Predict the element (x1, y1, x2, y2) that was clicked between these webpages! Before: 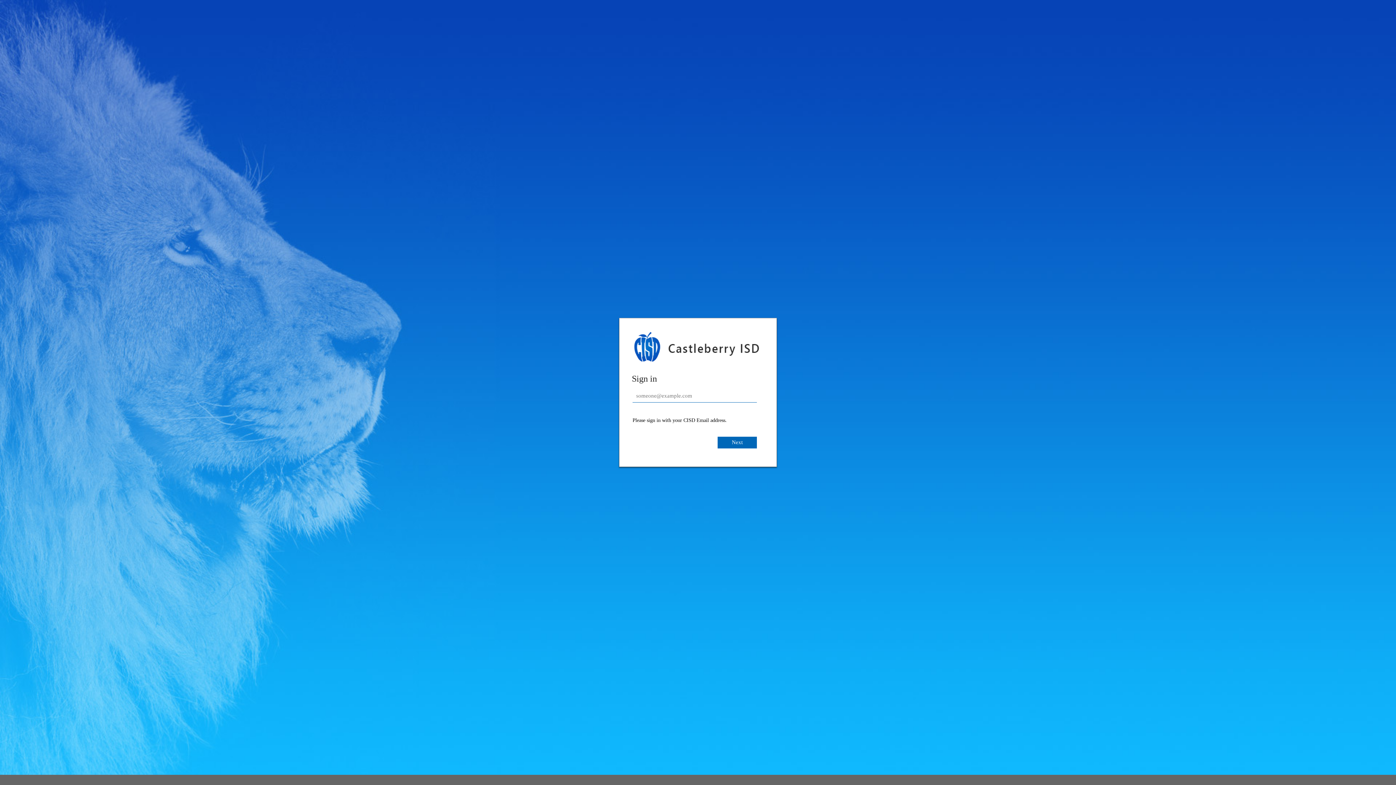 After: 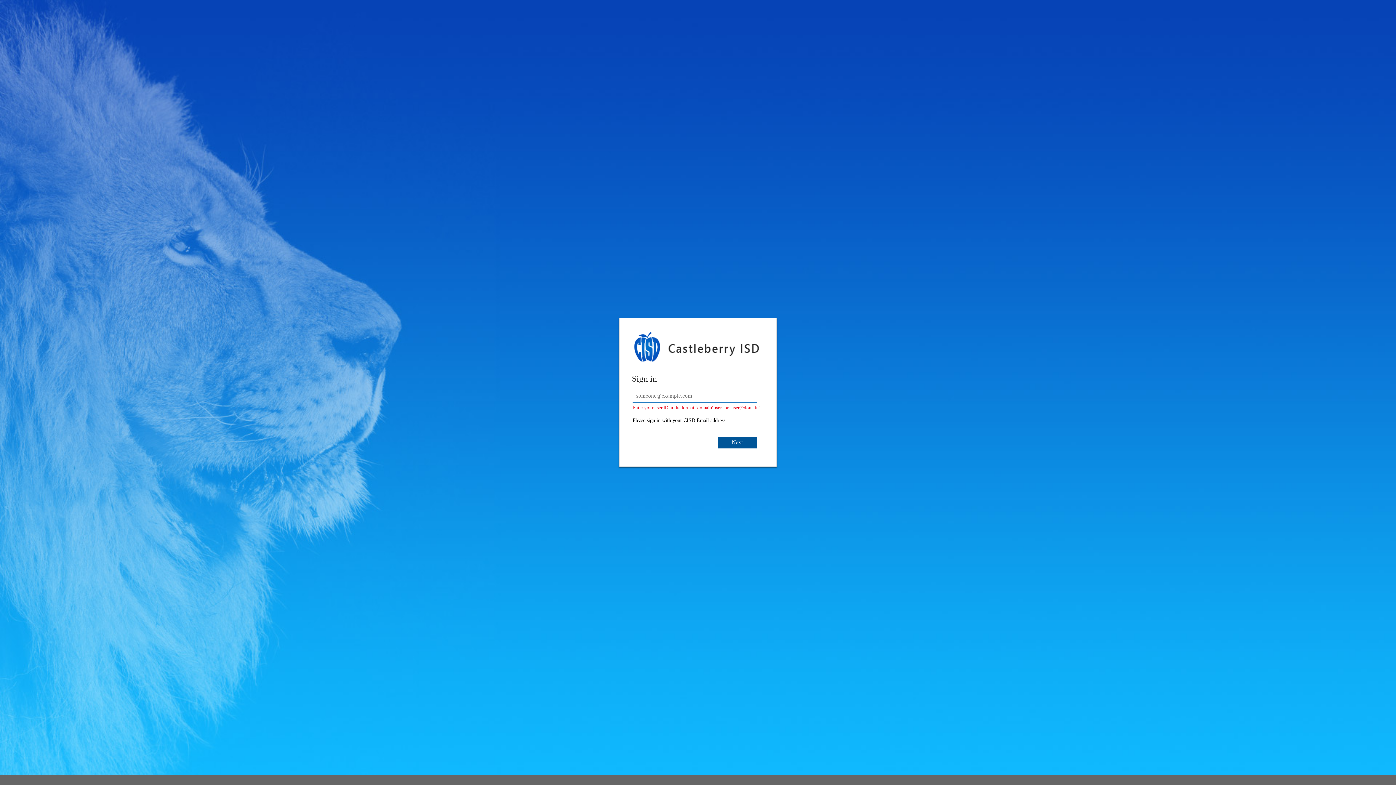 Action: label: Next bbox: (717, 437, 757, 448)